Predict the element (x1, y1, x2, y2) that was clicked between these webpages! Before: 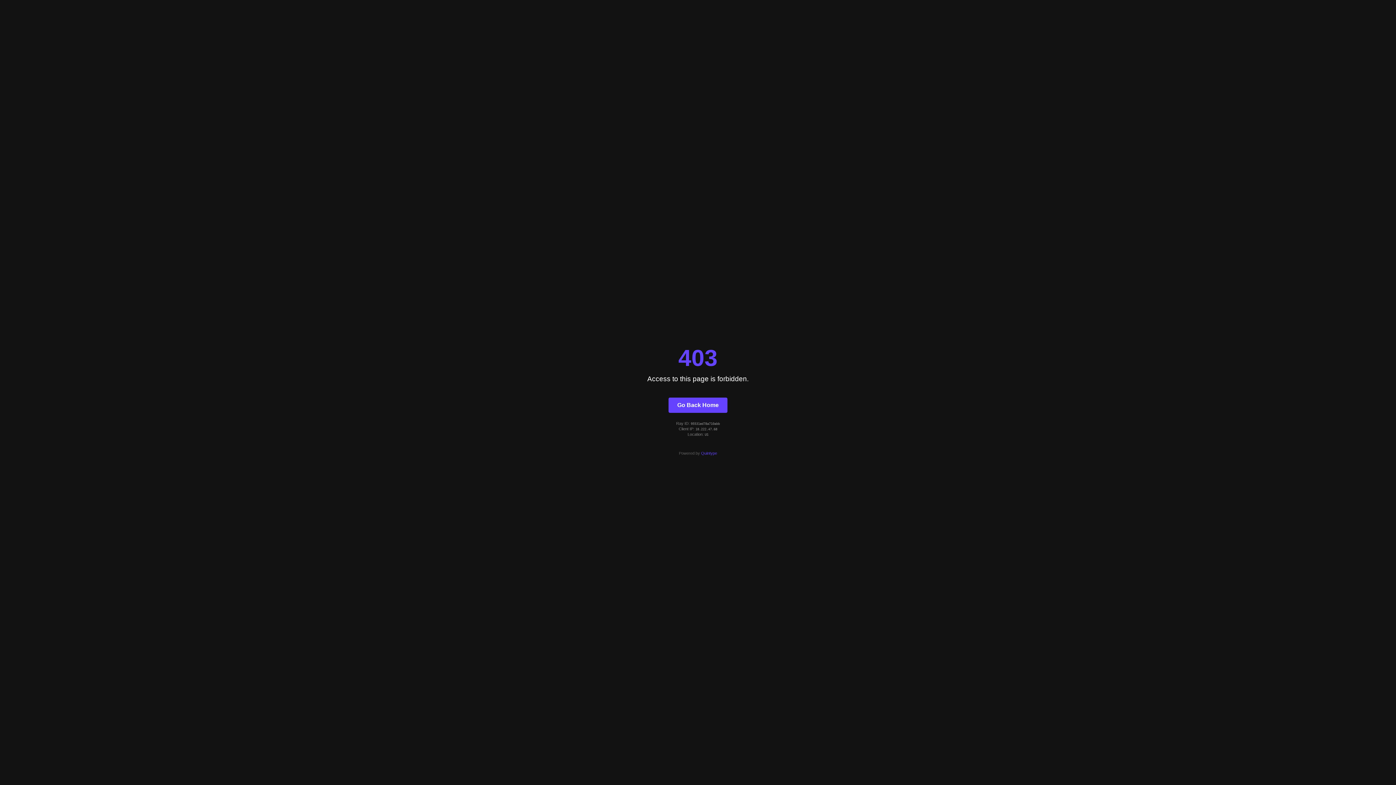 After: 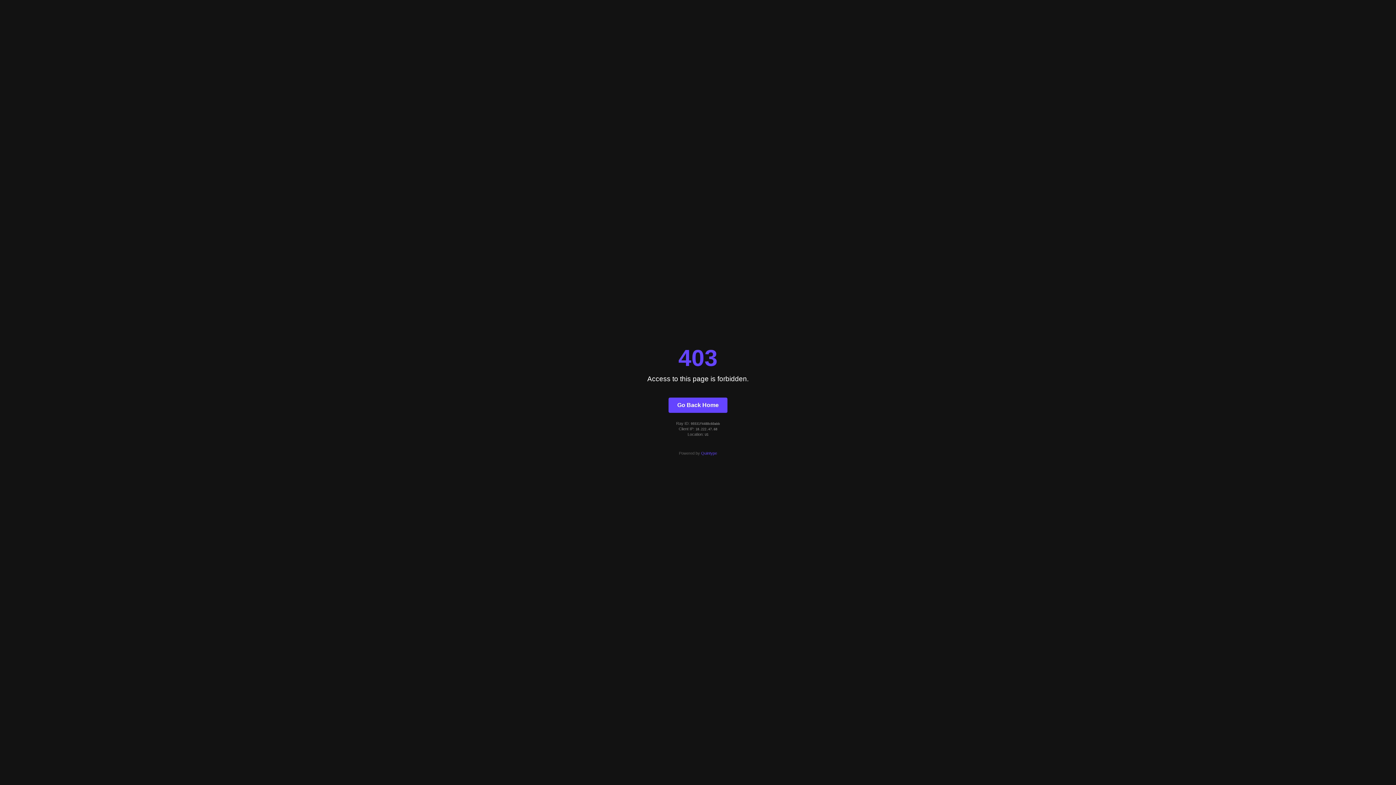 Action: bbox: (668, 397, 727, 412) label: Go Back Home